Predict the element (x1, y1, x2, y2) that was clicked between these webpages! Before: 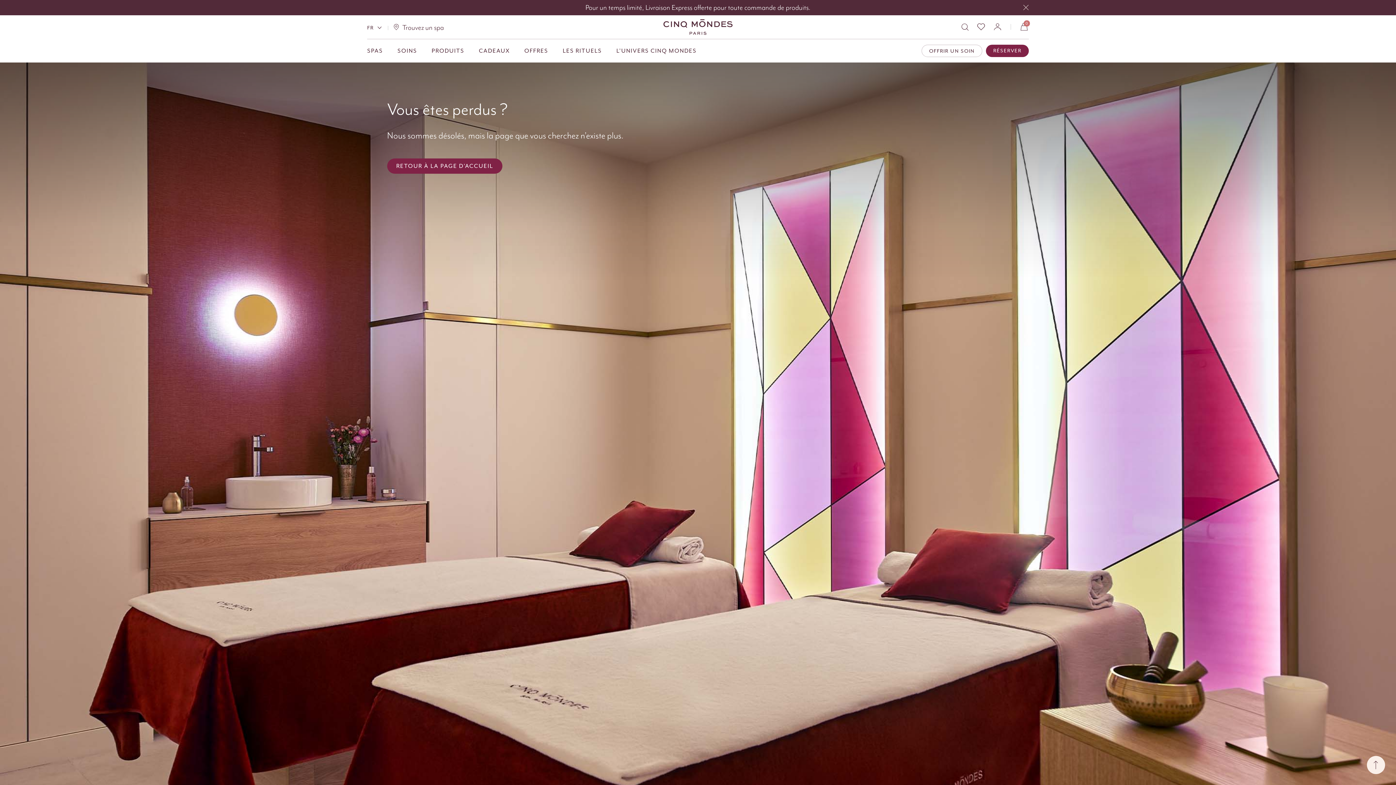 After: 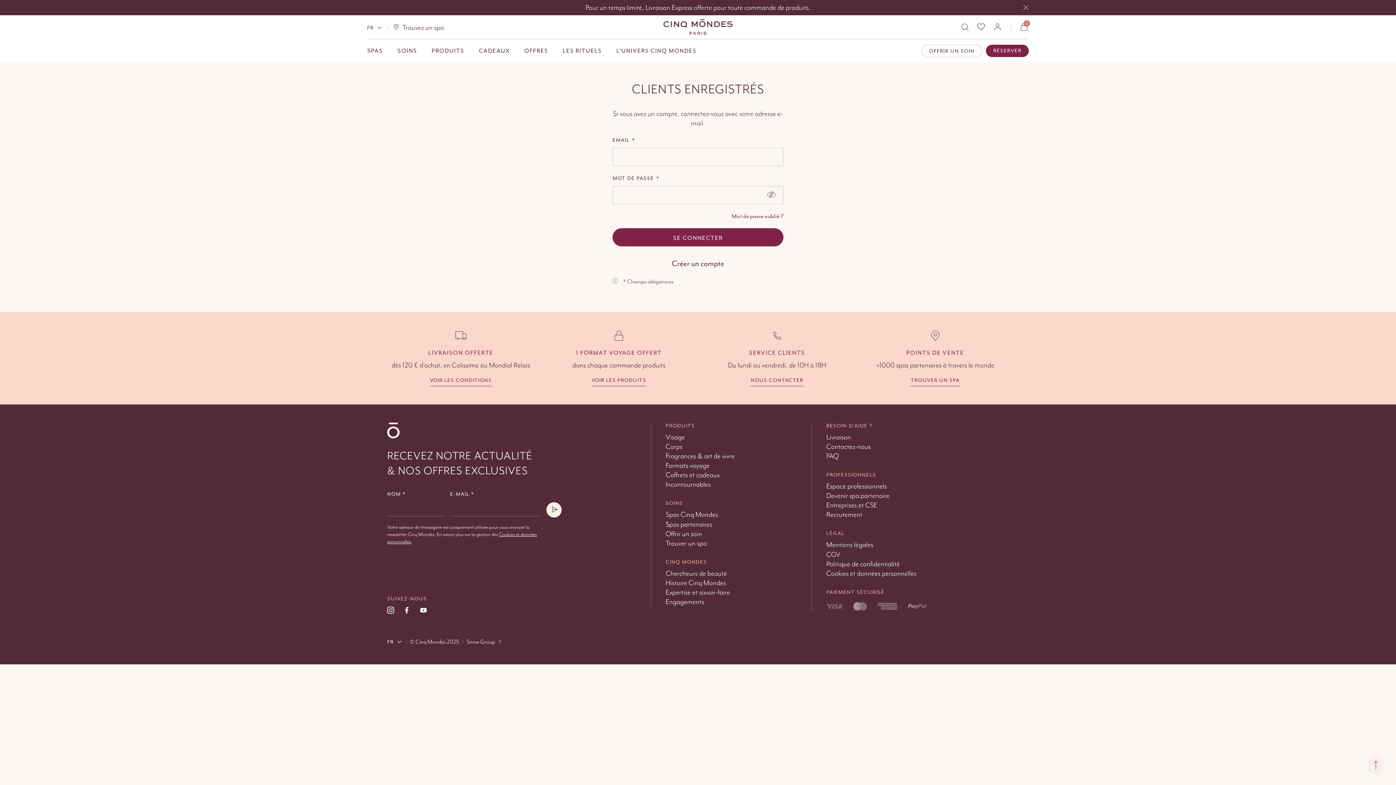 Action: bbox: (994, 22, 1003, 31)